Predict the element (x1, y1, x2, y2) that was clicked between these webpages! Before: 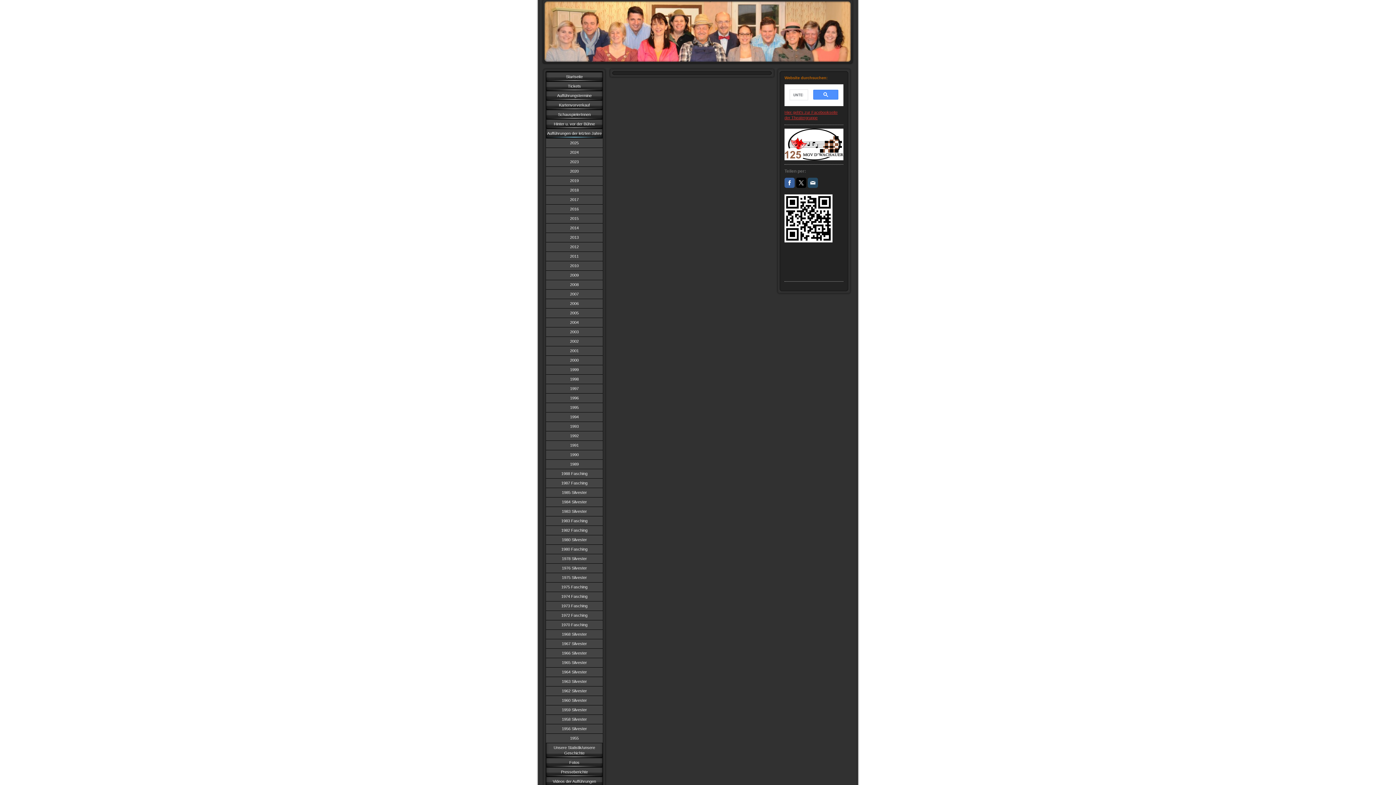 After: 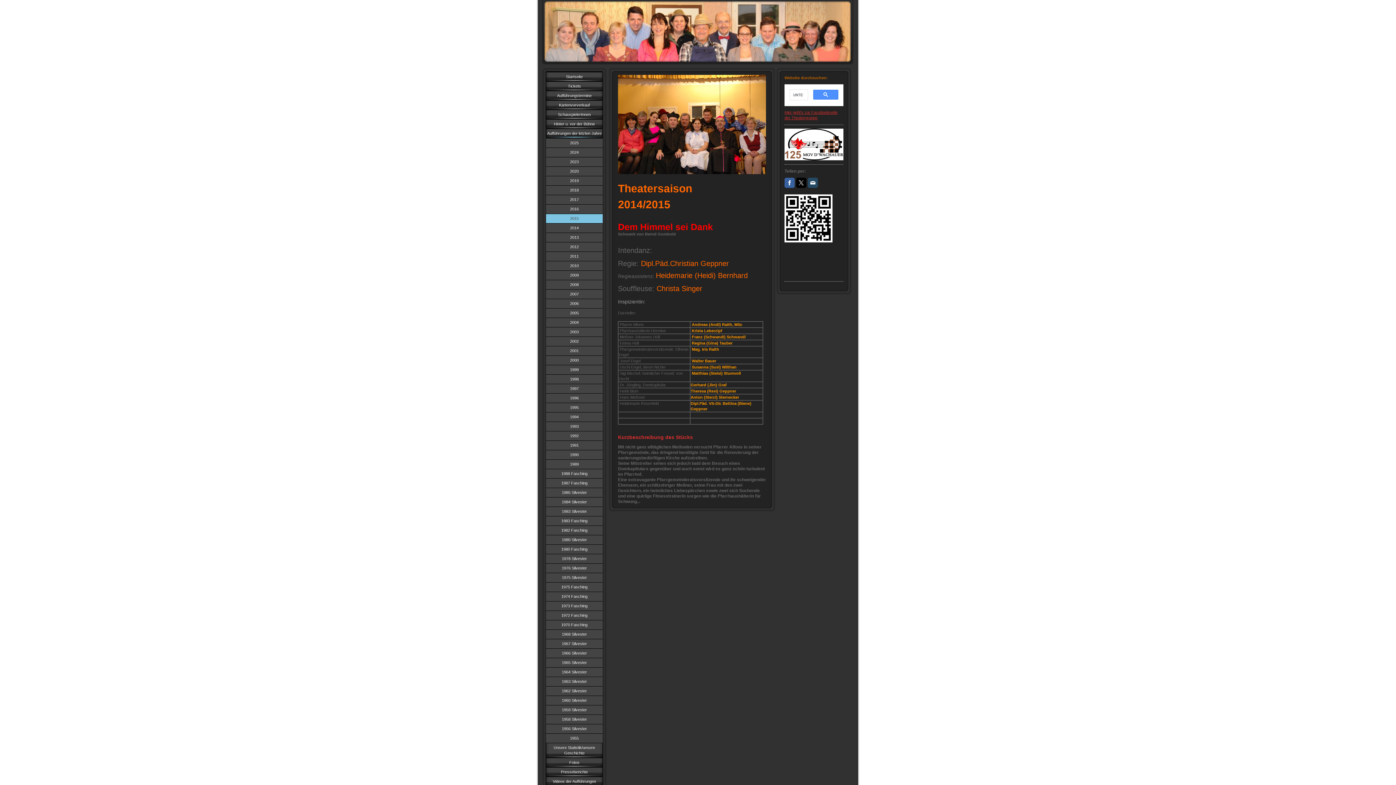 Action: bbox: (546, 213, 602, 223) label: 2015